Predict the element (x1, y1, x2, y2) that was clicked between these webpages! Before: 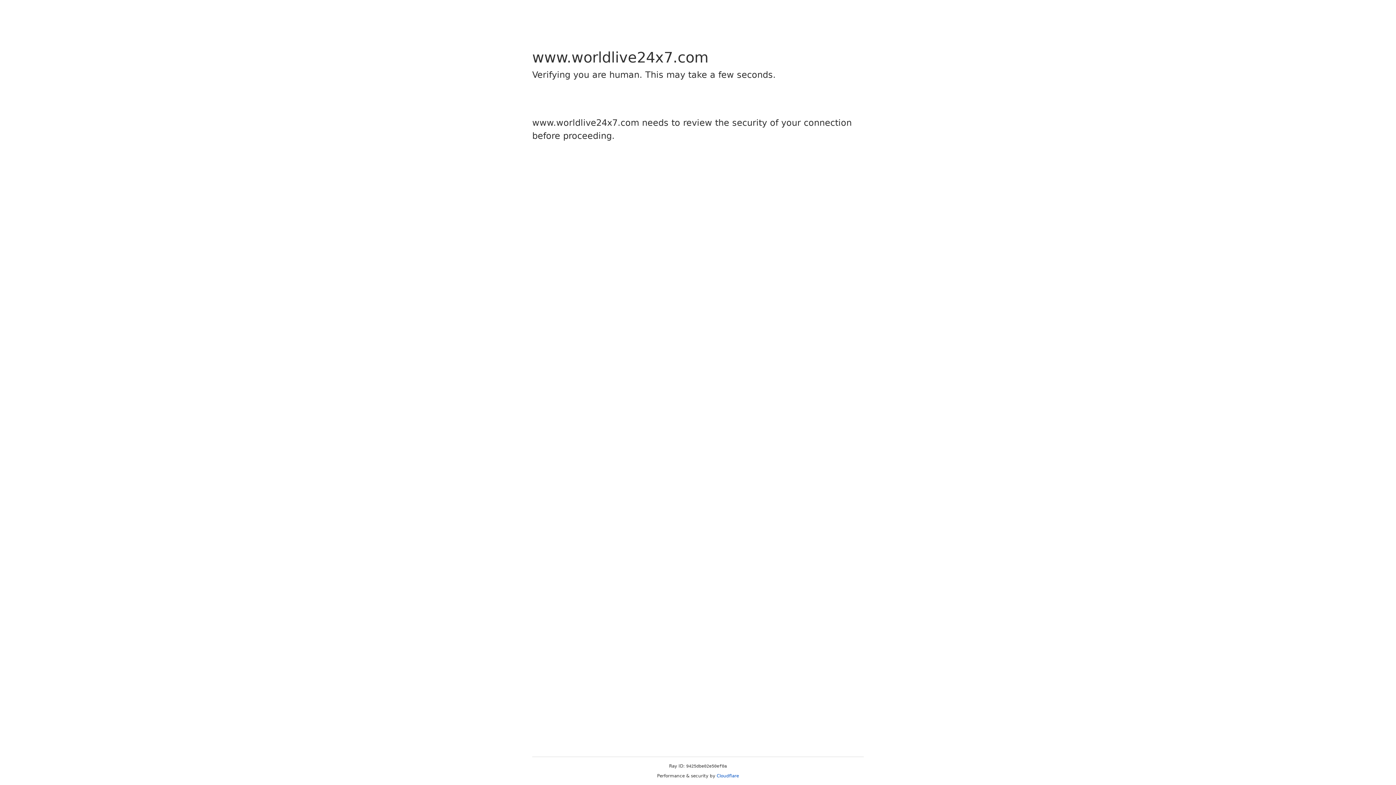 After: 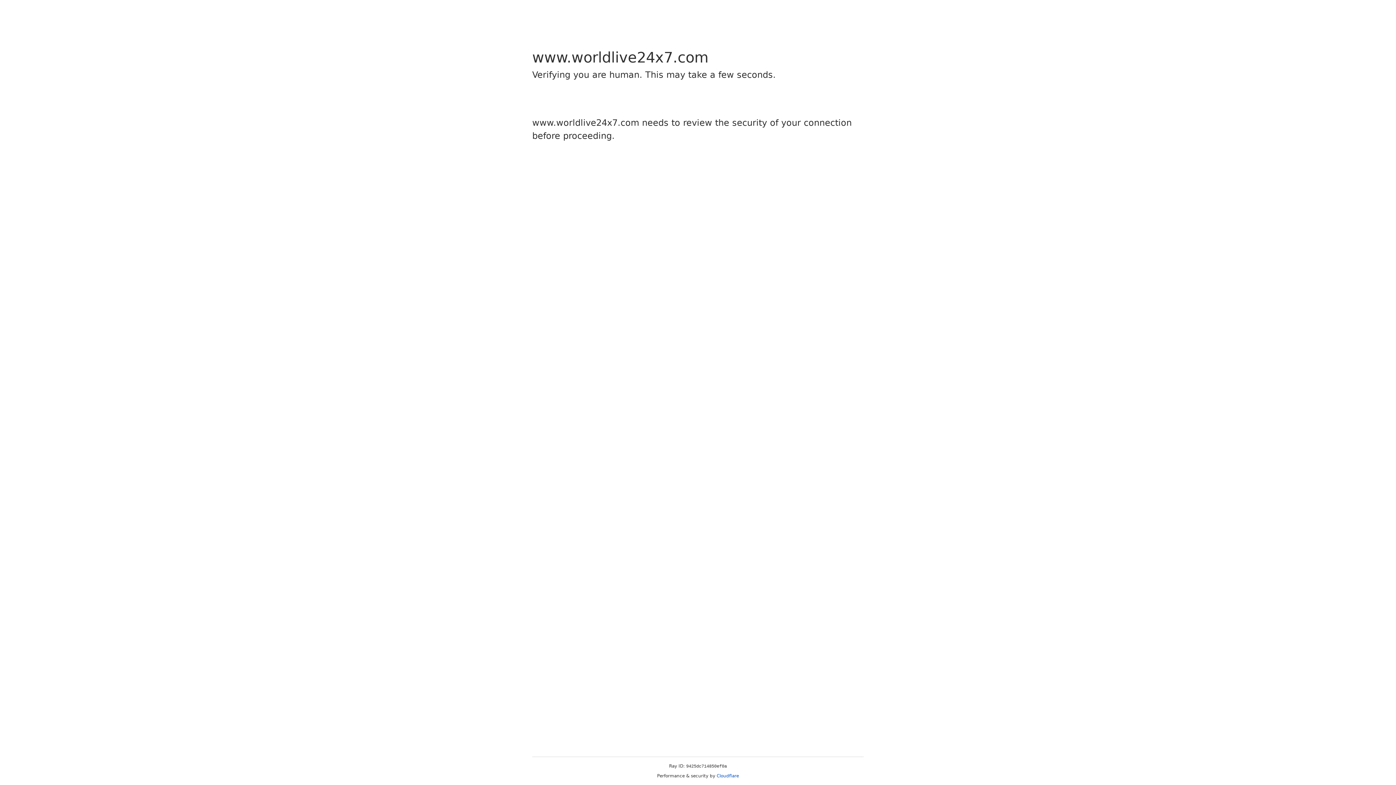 Action: label: Cloudflare bbox: (716, 773, 739, 778)